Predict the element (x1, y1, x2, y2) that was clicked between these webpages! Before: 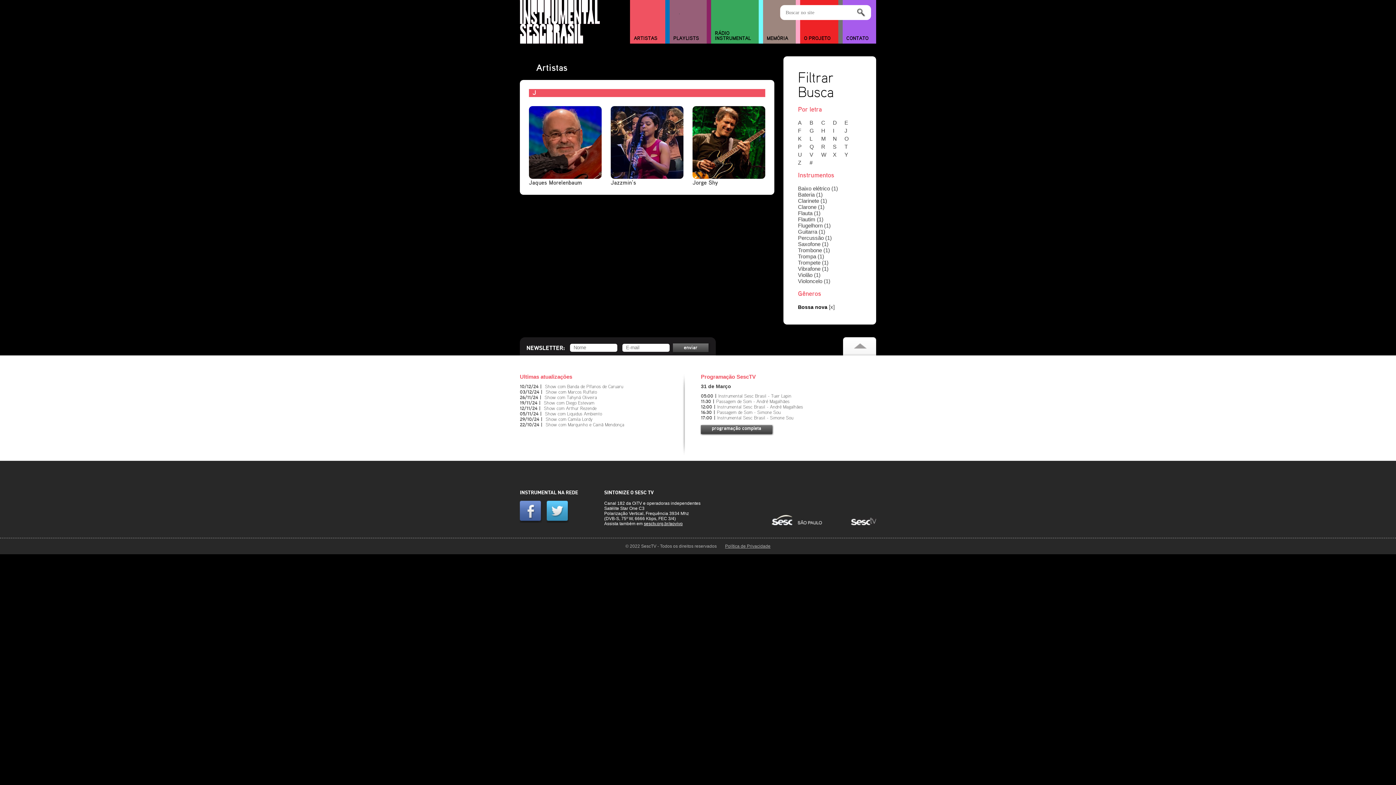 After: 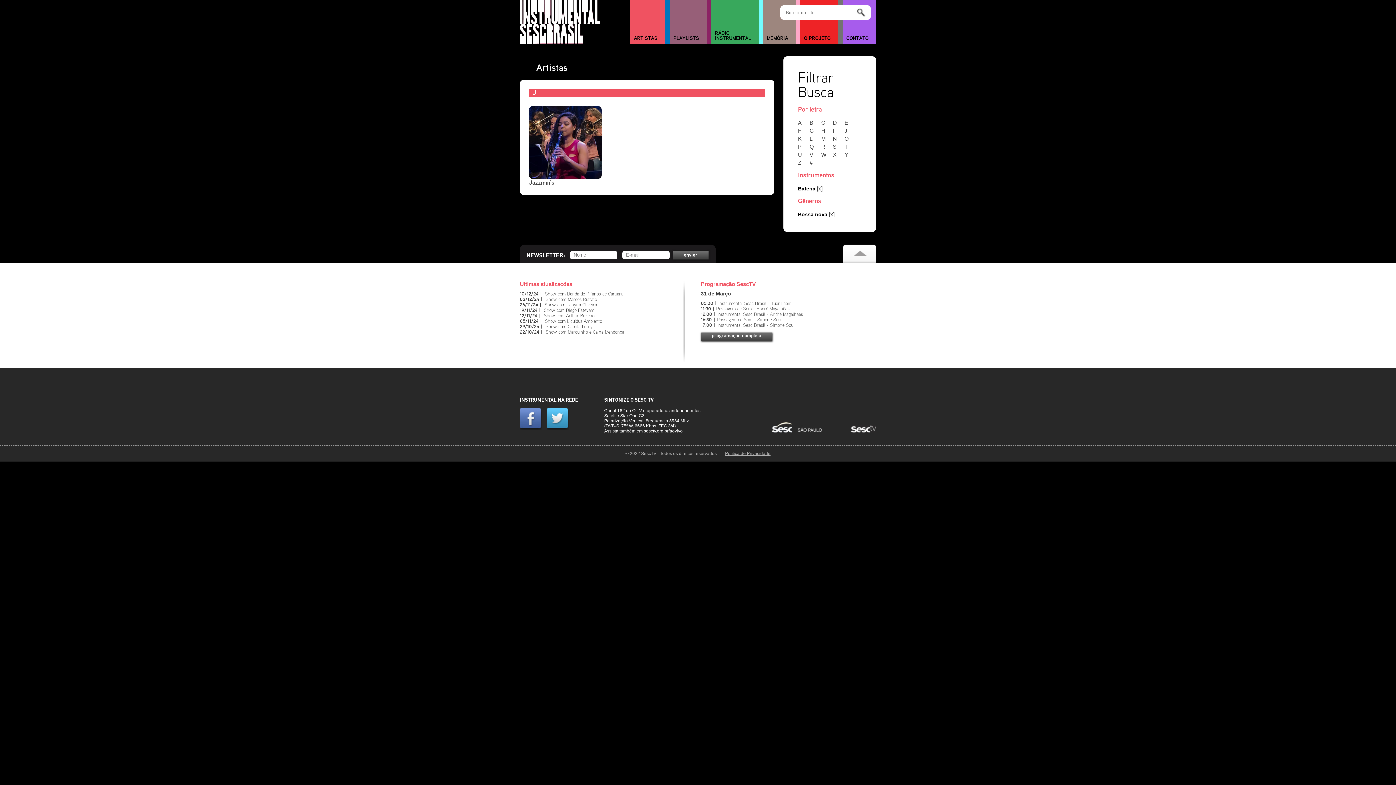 Action: bbox: (798, 191, 822, 197) label: Bateria (1)